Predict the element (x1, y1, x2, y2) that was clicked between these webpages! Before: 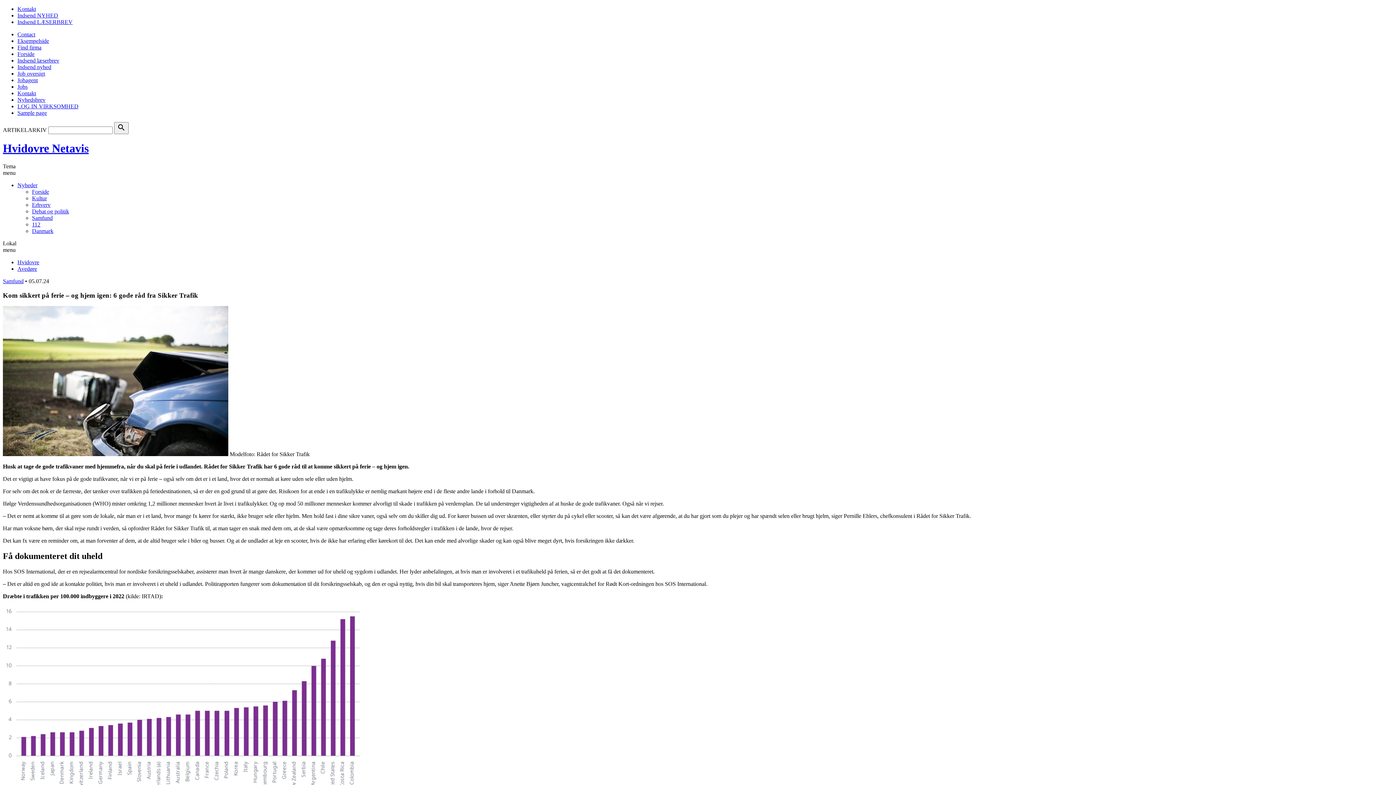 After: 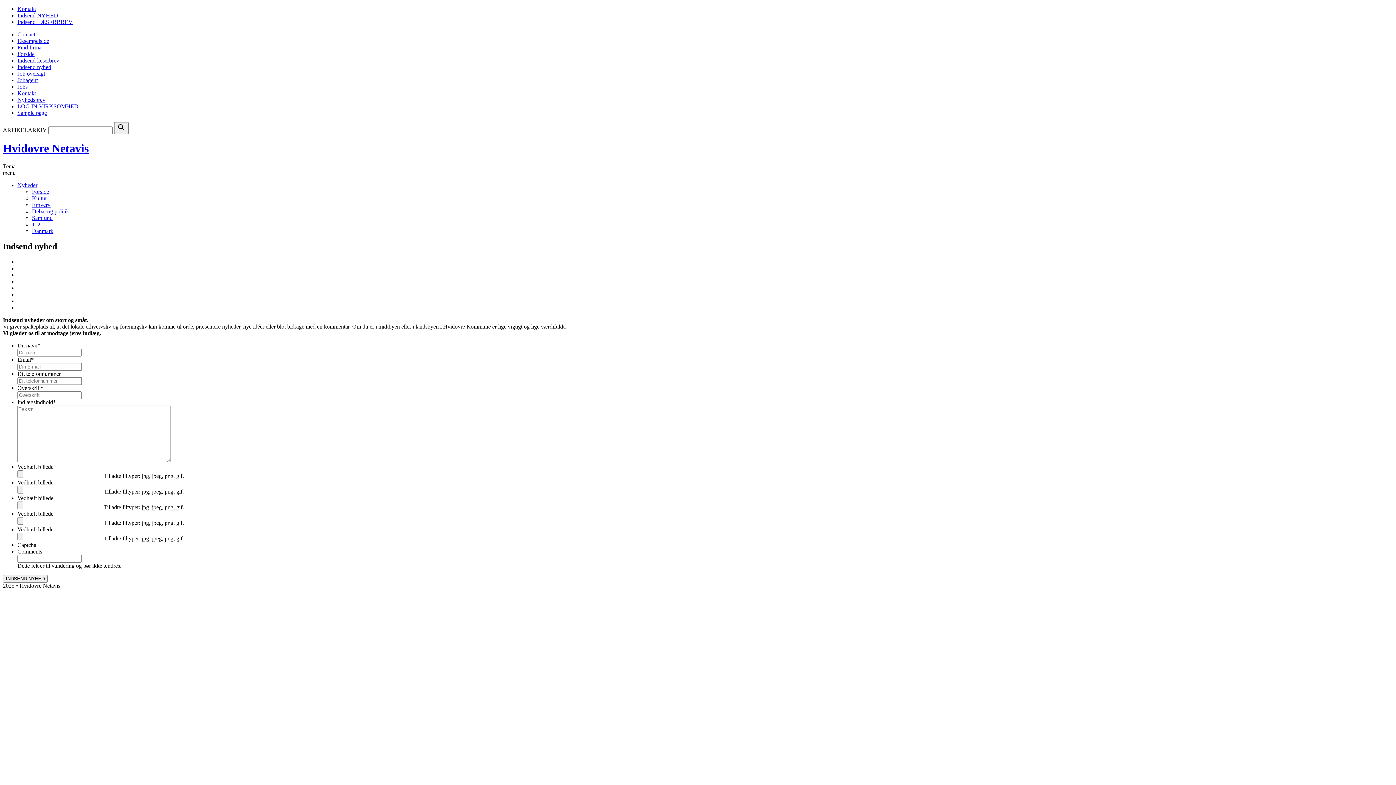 Action: label: Indsend nyhed bbox: (17, 64, 51, 70)